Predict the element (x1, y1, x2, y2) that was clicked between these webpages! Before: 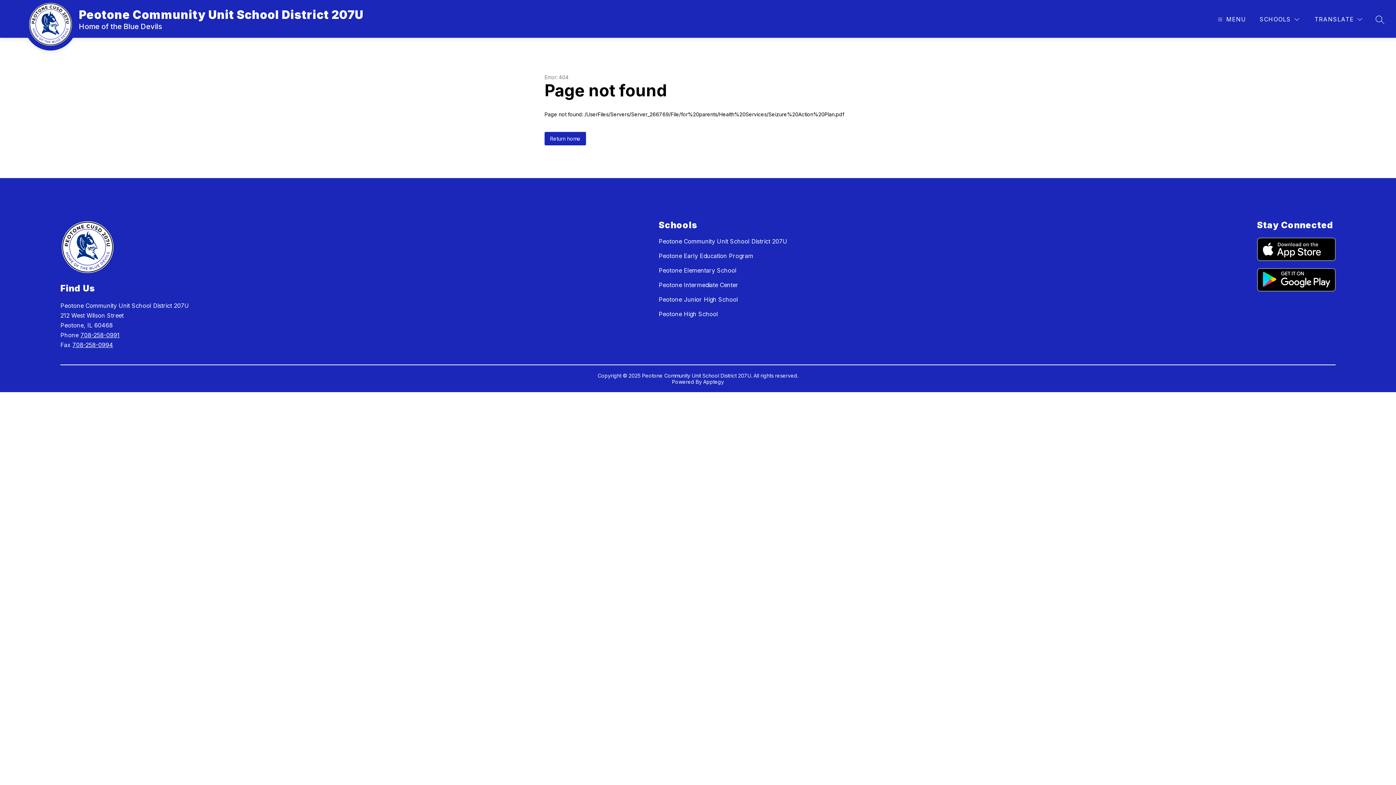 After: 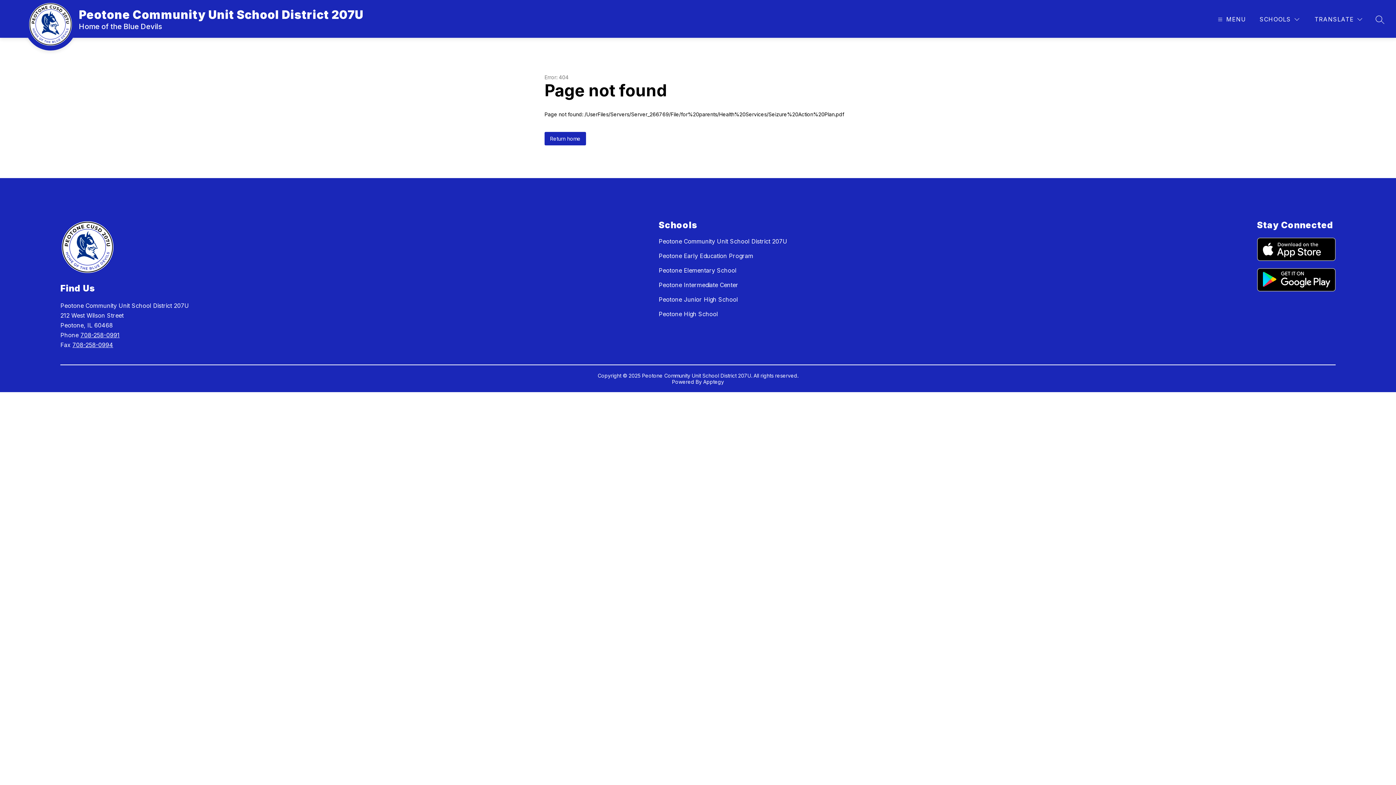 Action: label: 708-258-0991 bbox: (80, 331, 119, 338)